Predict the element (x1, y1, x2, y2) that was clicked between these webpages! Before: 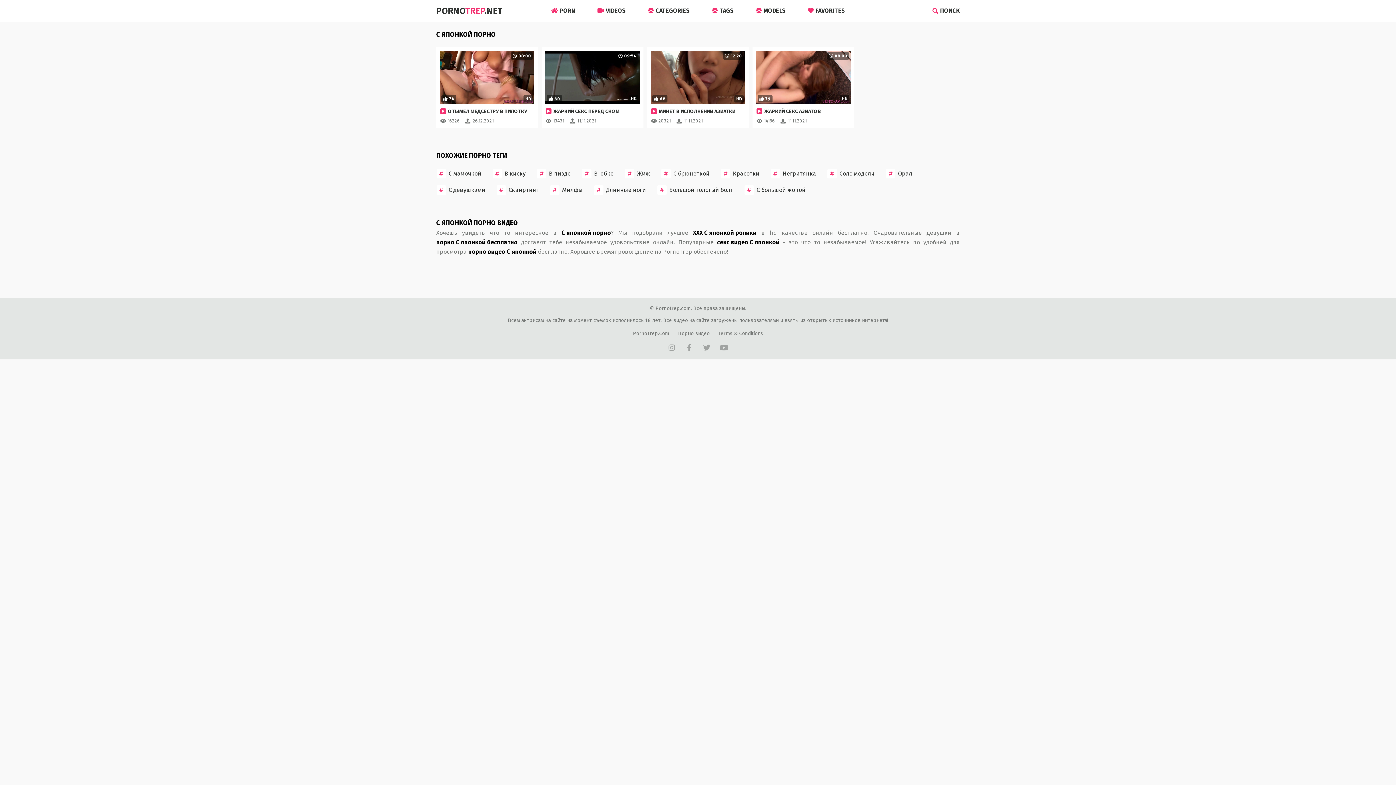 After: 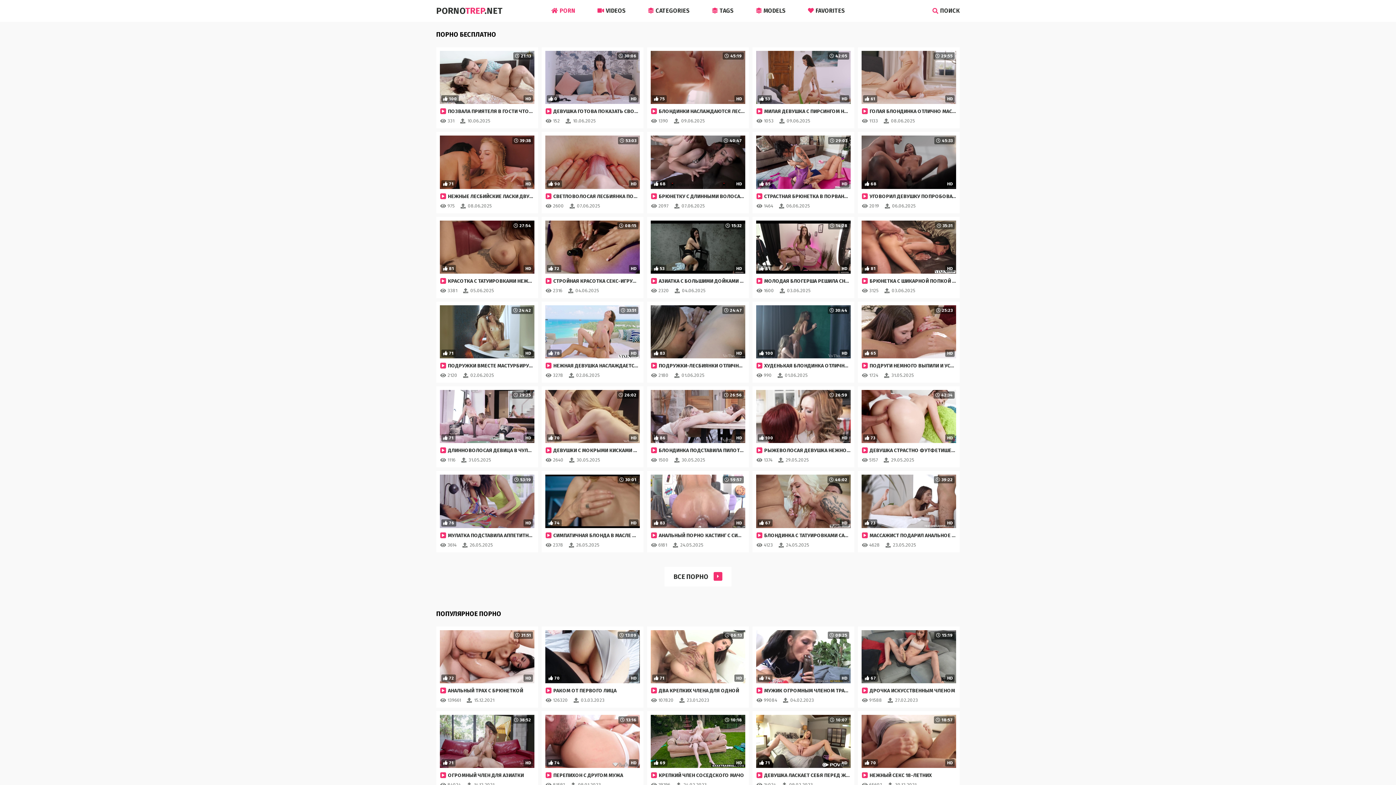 Action: bbox: (551, 3, 575, 18) label: PORN